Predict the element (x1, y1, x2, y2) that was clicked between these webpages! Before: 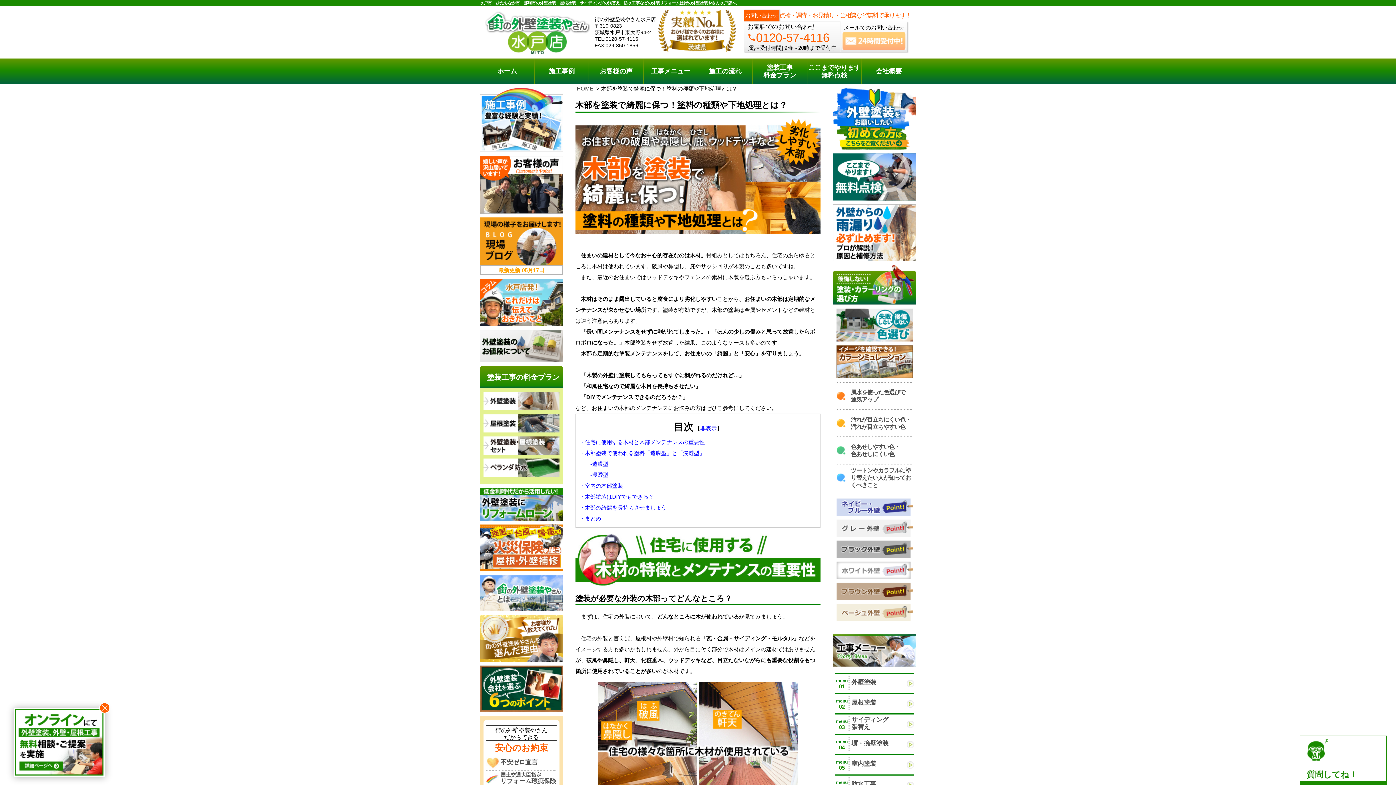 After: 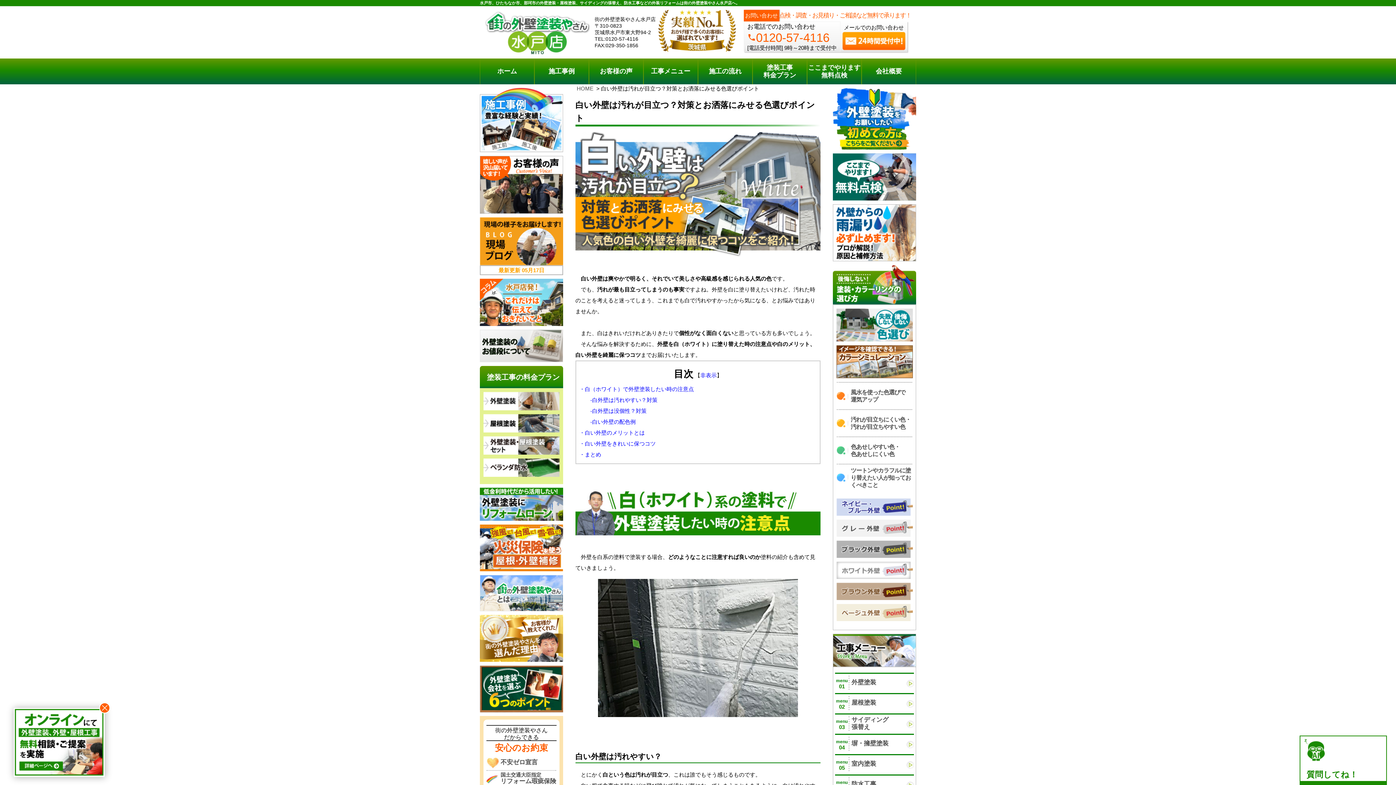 Action: bbox: (836, 561, 912, 579)